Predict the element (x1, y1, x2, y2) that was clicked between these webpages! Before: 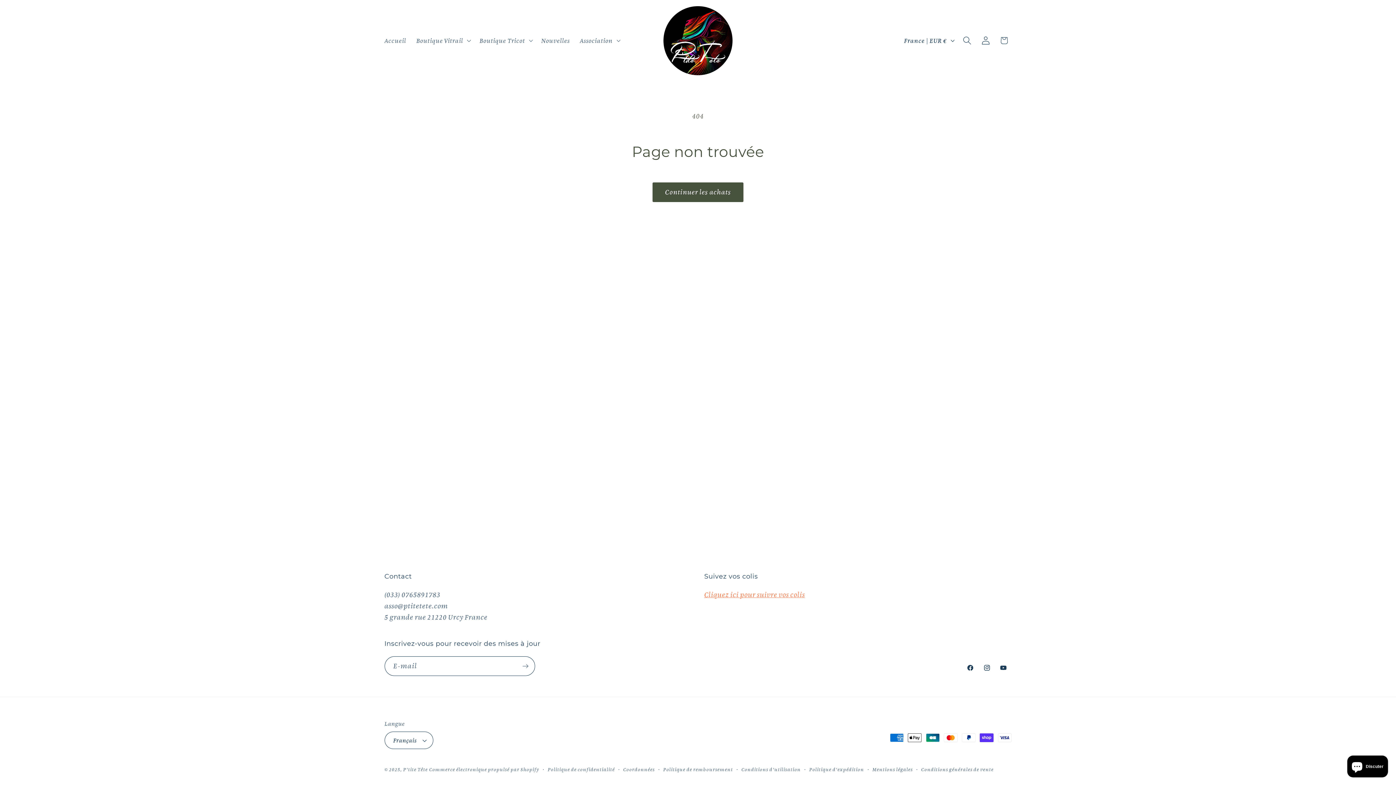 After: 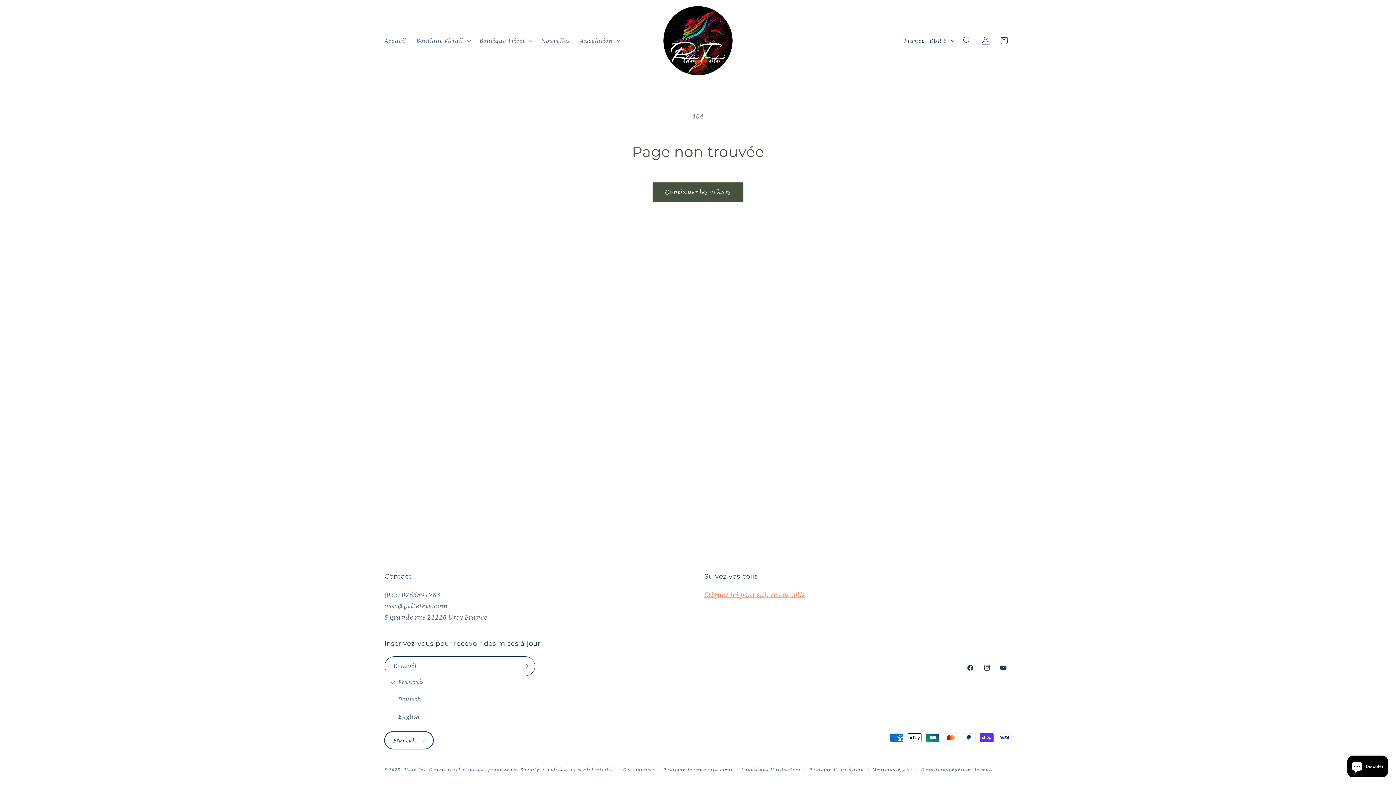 Action: bbox: (384, 732, 433, 749) label: Français